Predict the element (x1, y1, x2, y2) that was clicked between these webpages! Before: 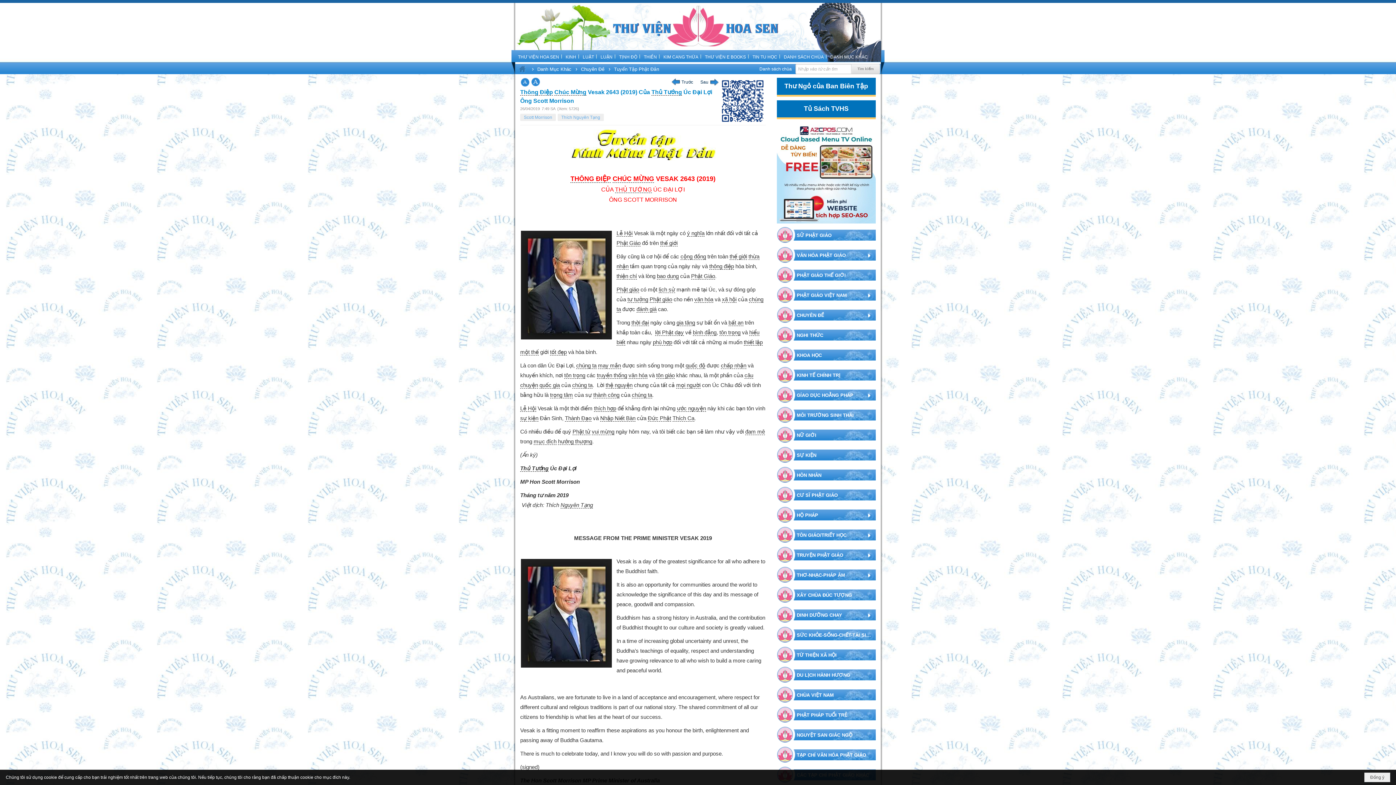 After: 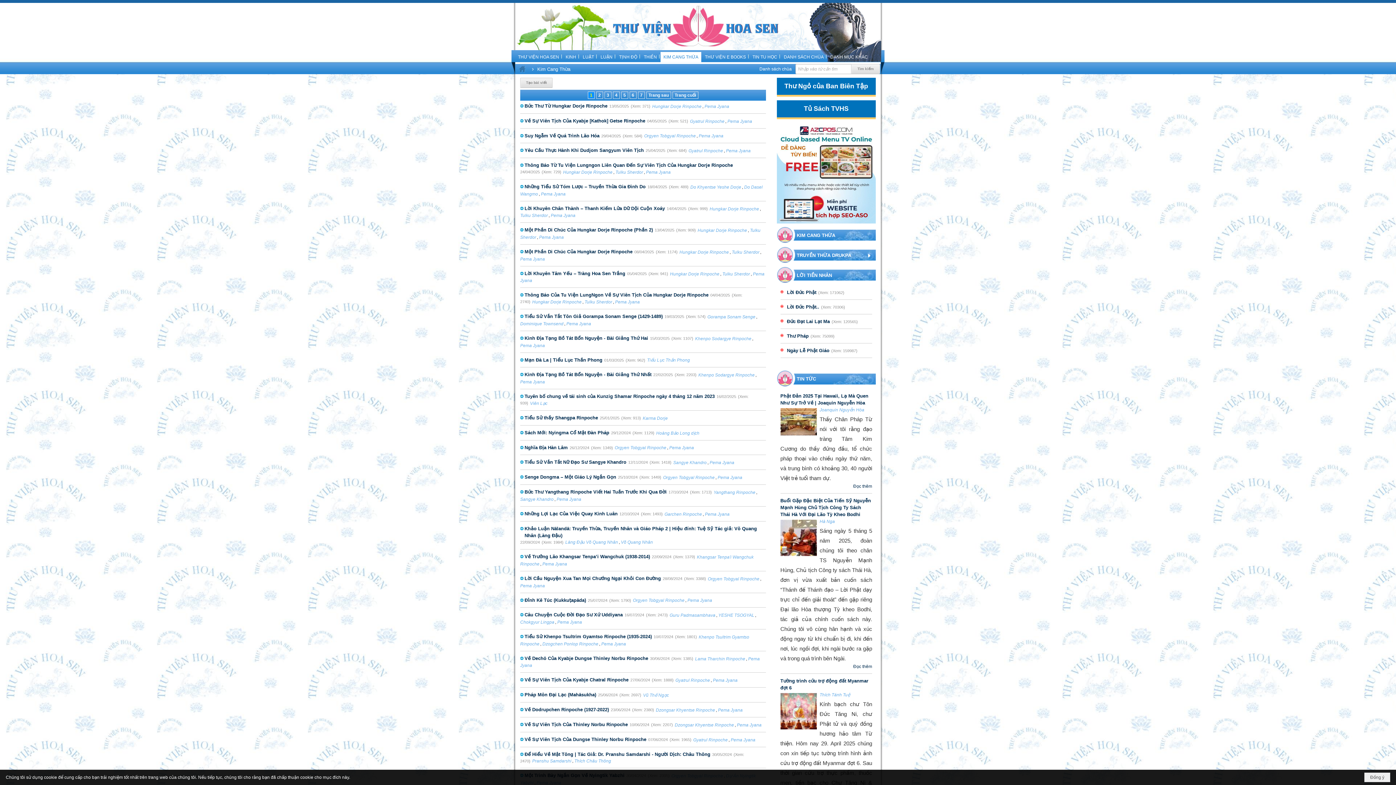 Action: bbox: (660, 52, 701, 62) label: KIM CANG THỪA